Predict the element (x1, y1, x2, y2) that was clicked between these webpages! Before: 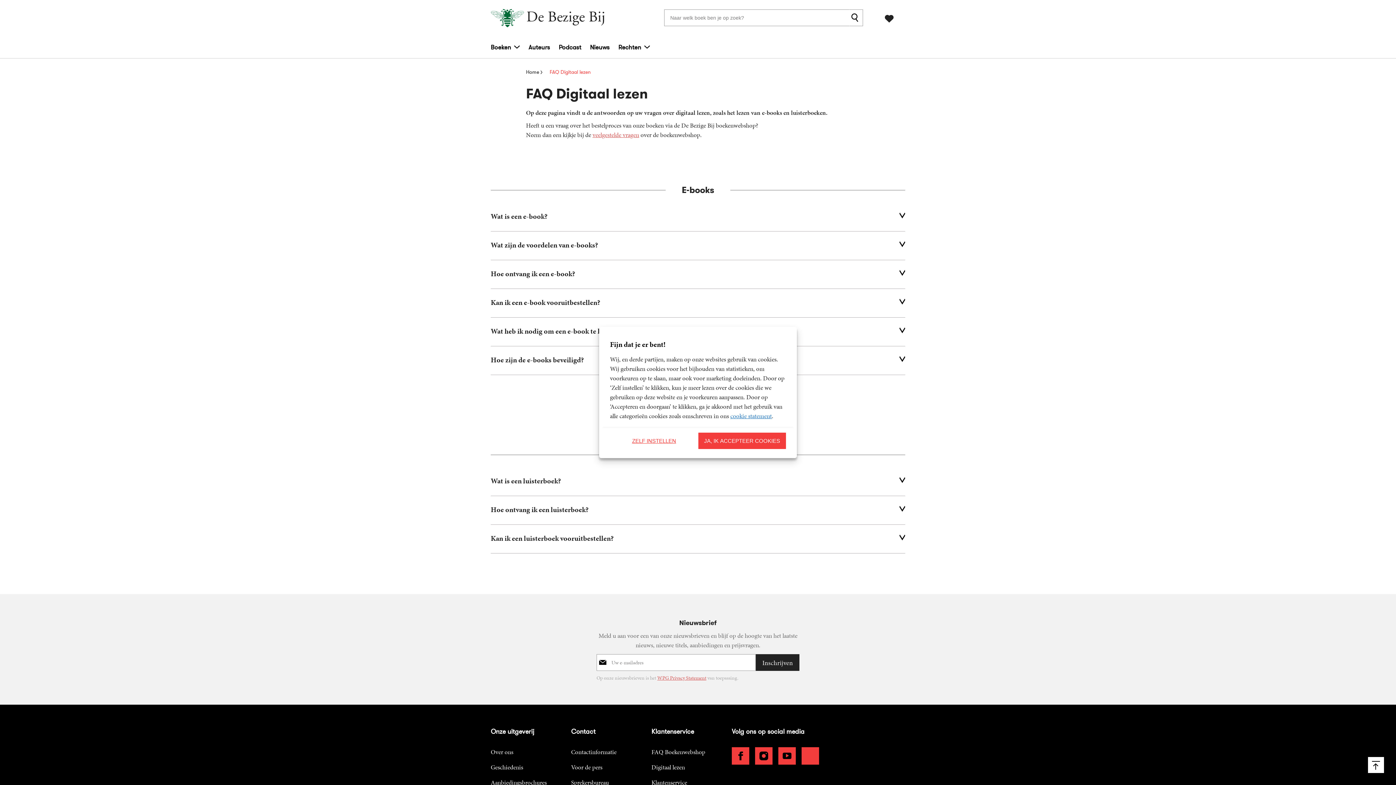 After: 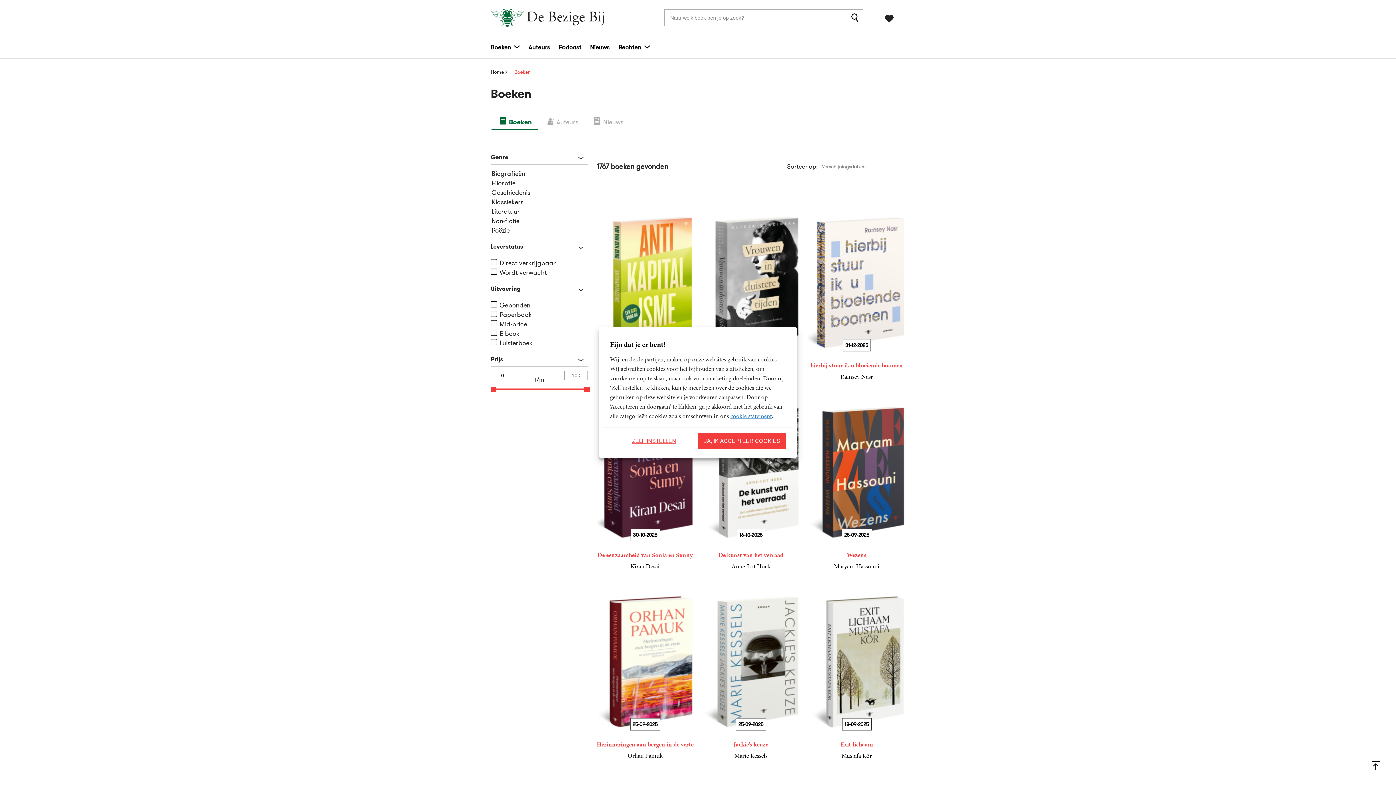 Action: bbox: (849, 9, 863, 26) label: zoeken